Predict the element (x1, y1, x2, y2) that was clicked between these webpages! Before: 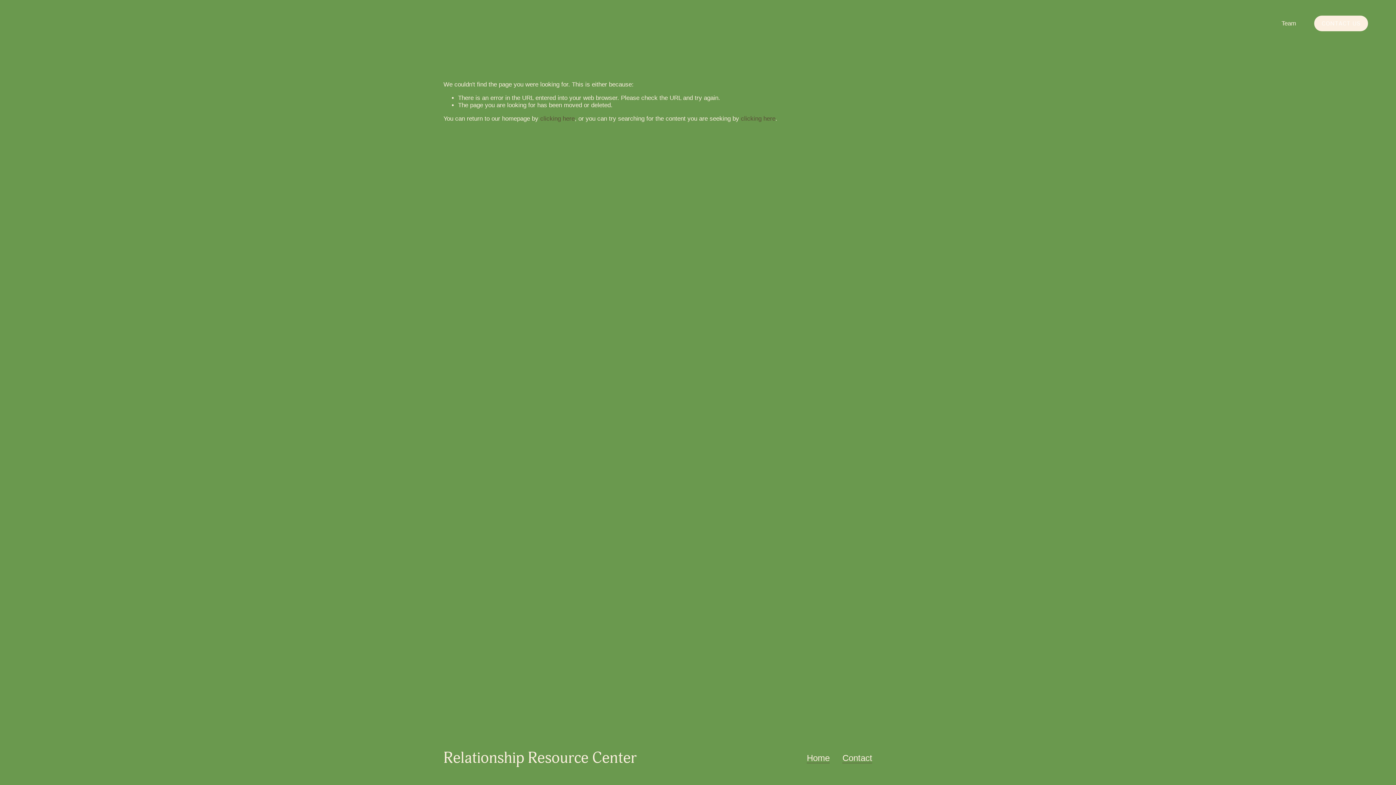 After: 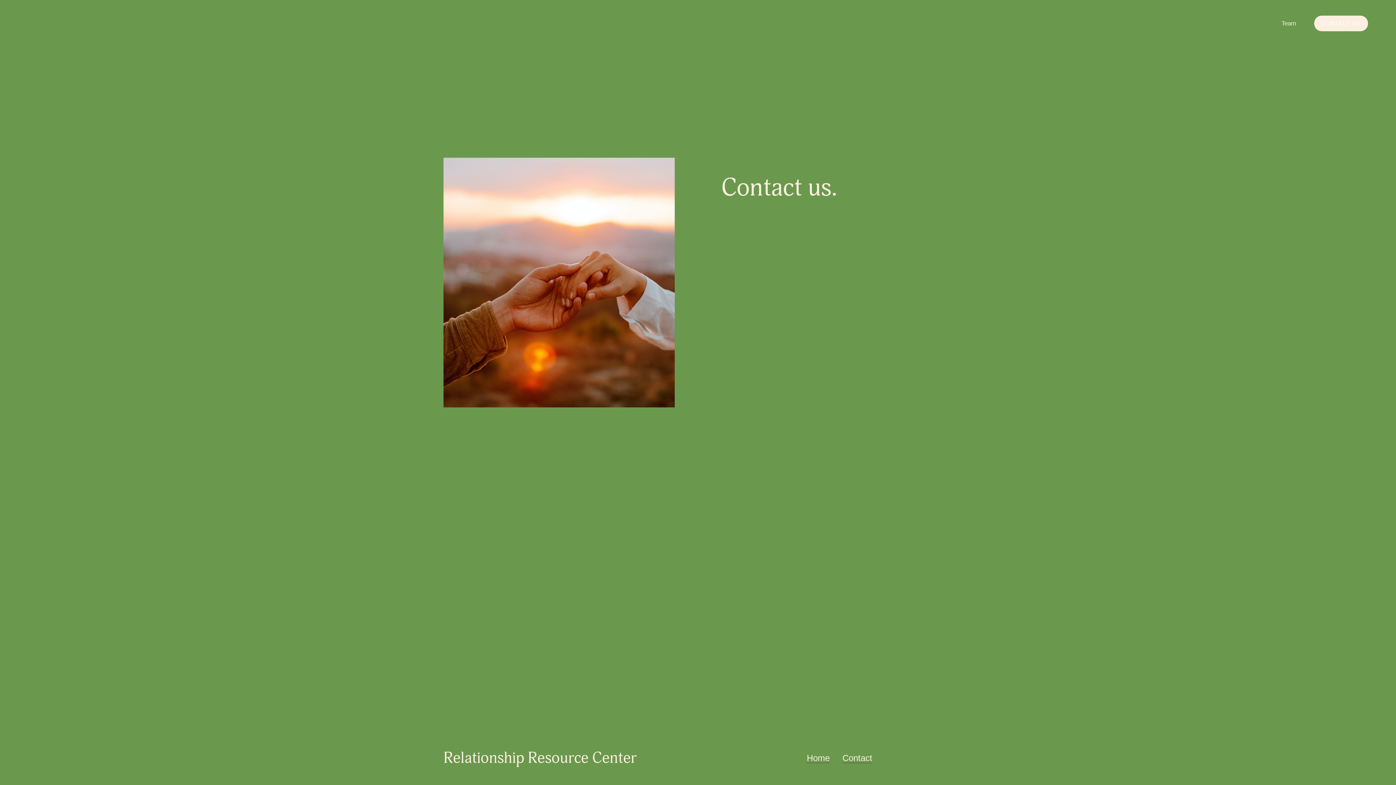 Action: label: Contact bbox: (842, 753, 872, 763)